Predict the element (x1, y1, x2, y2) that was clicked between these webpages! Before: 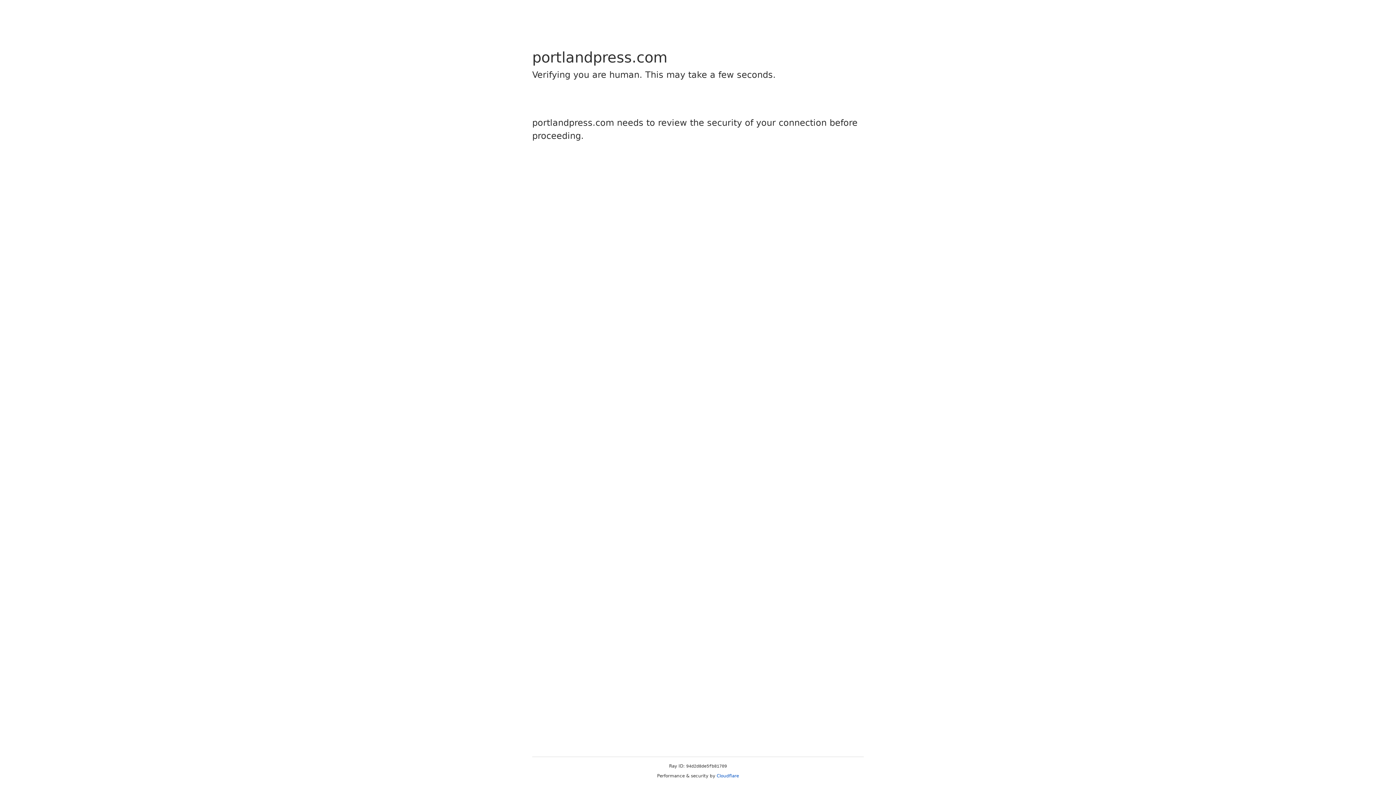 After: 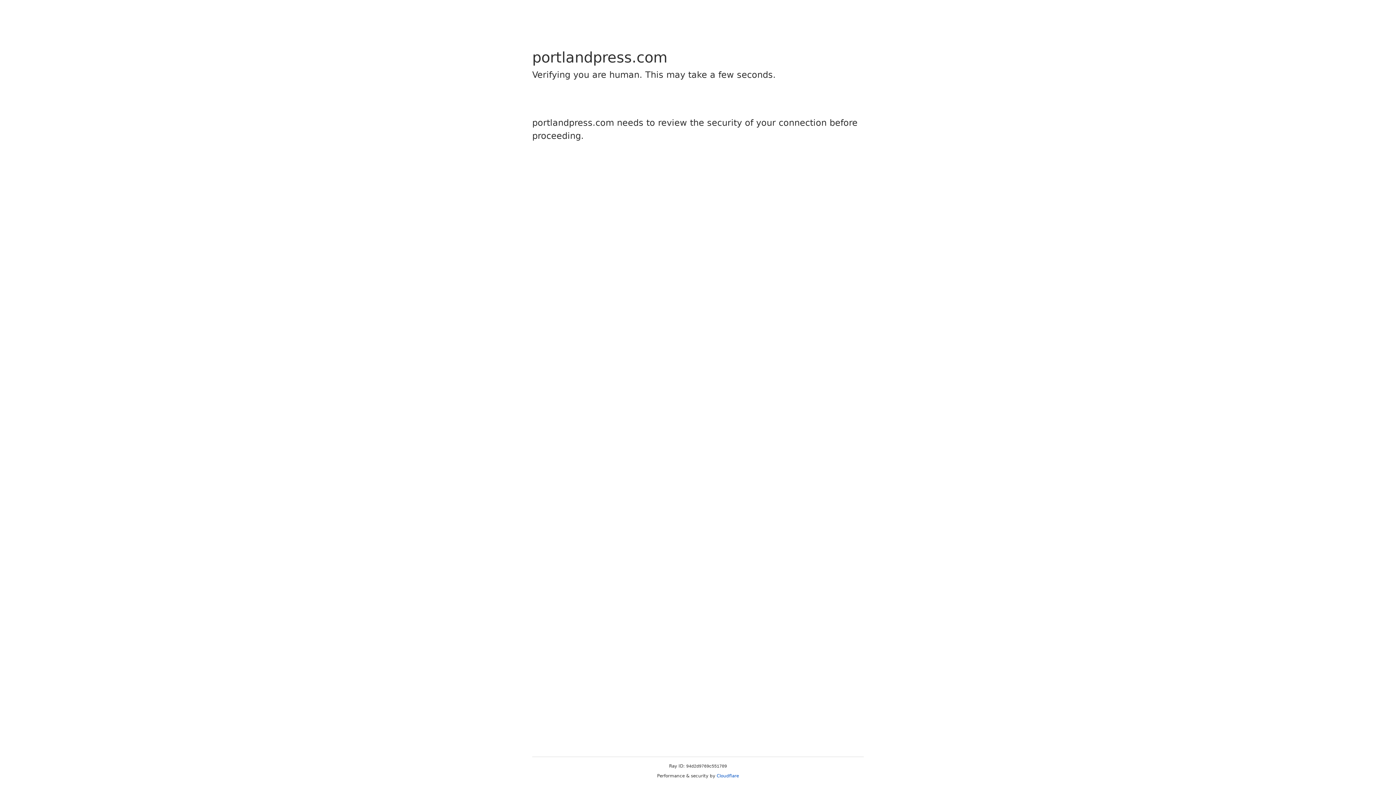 Action: bbox: (716, 773, 739, 778) label: Cloudflare